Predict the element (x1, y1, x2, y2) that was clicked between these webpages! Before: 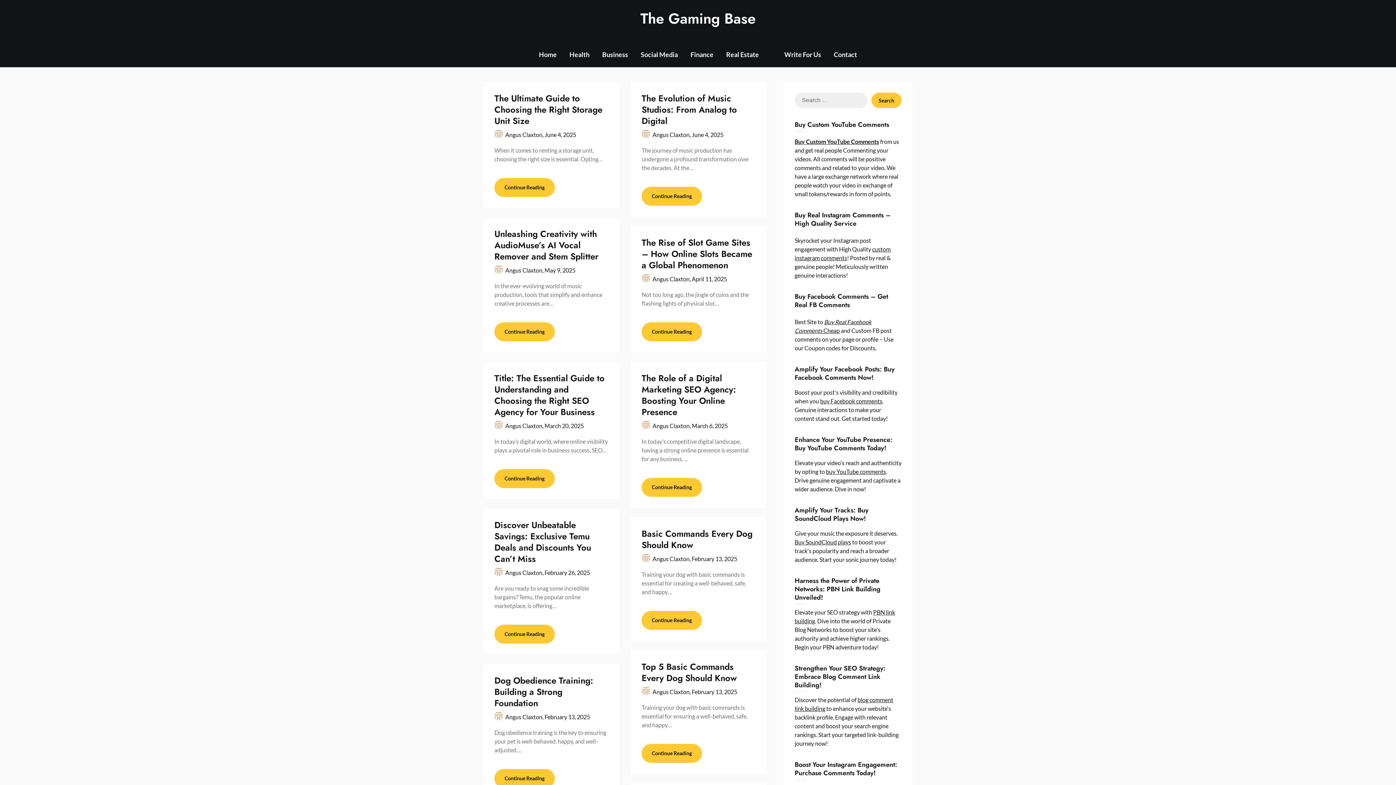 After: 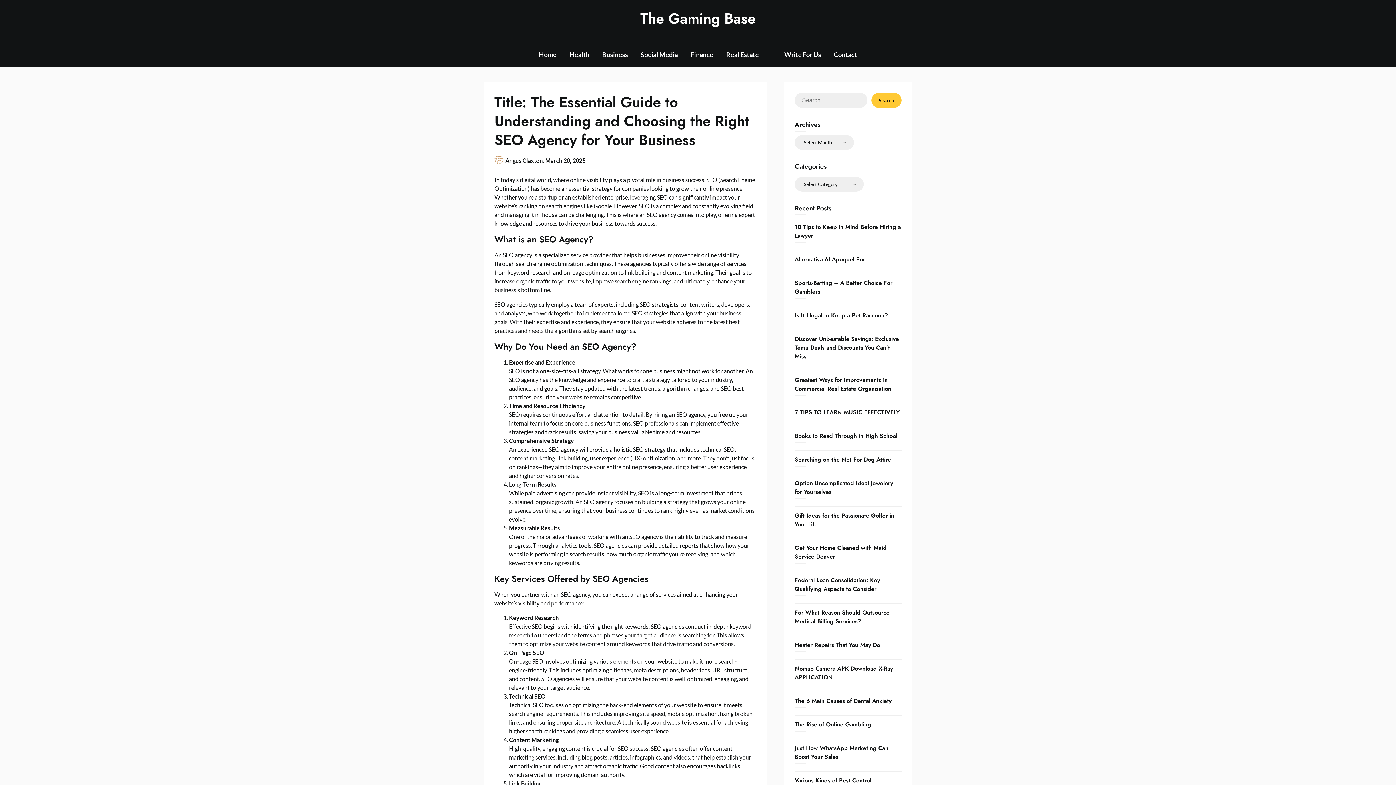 Action: bbox: (494, 469, 554, 488) label: Continue Reading